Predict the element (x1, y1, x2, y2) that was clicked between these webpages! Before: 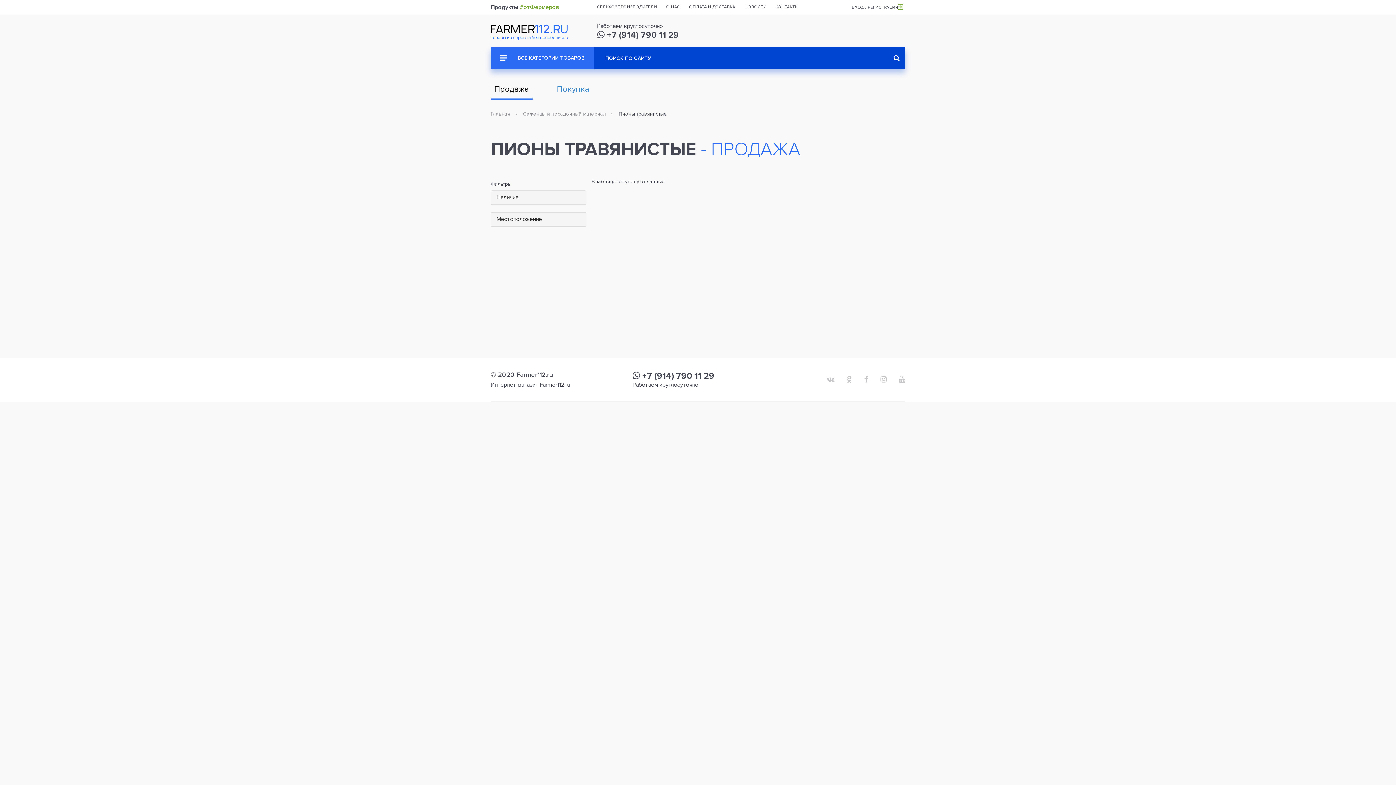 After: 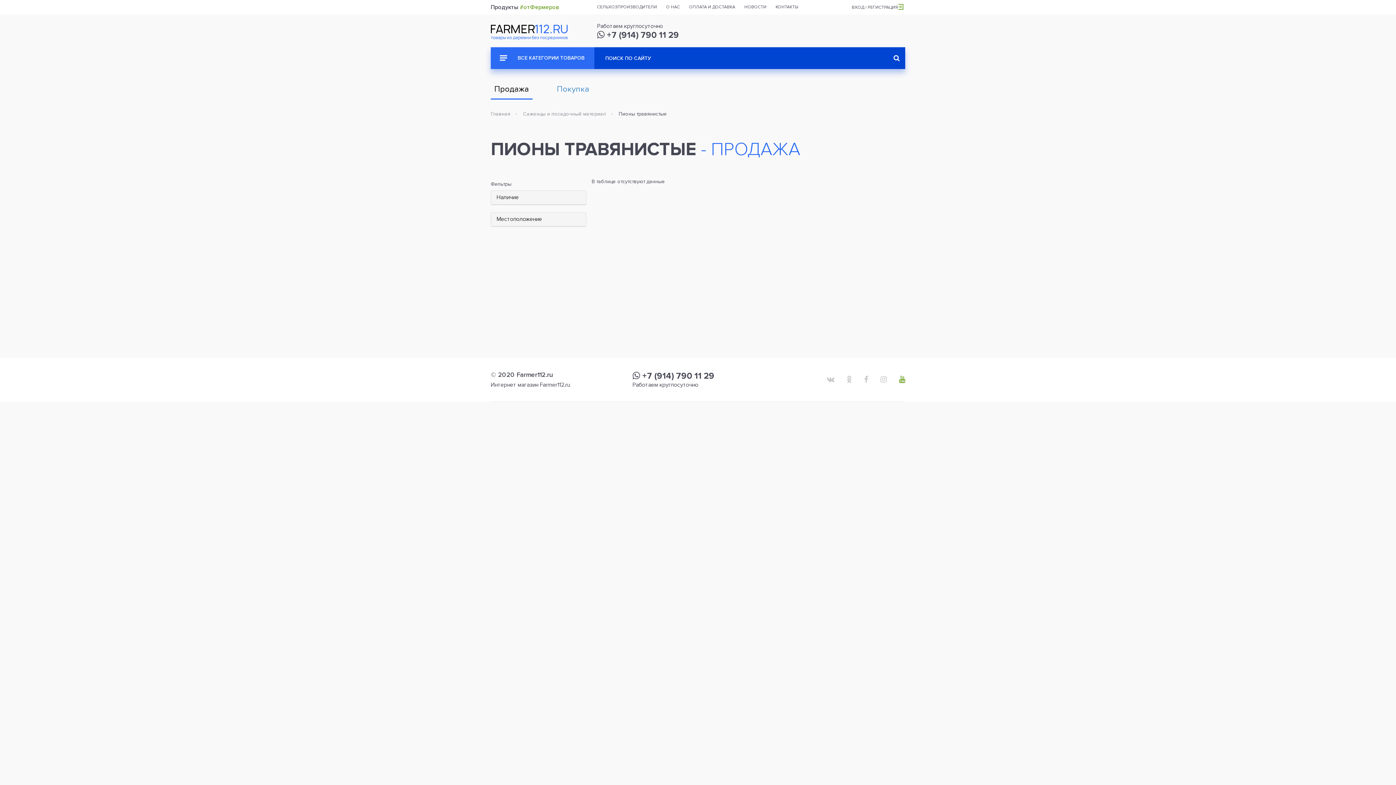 Action: bbox: (899, 376, 905, 383)